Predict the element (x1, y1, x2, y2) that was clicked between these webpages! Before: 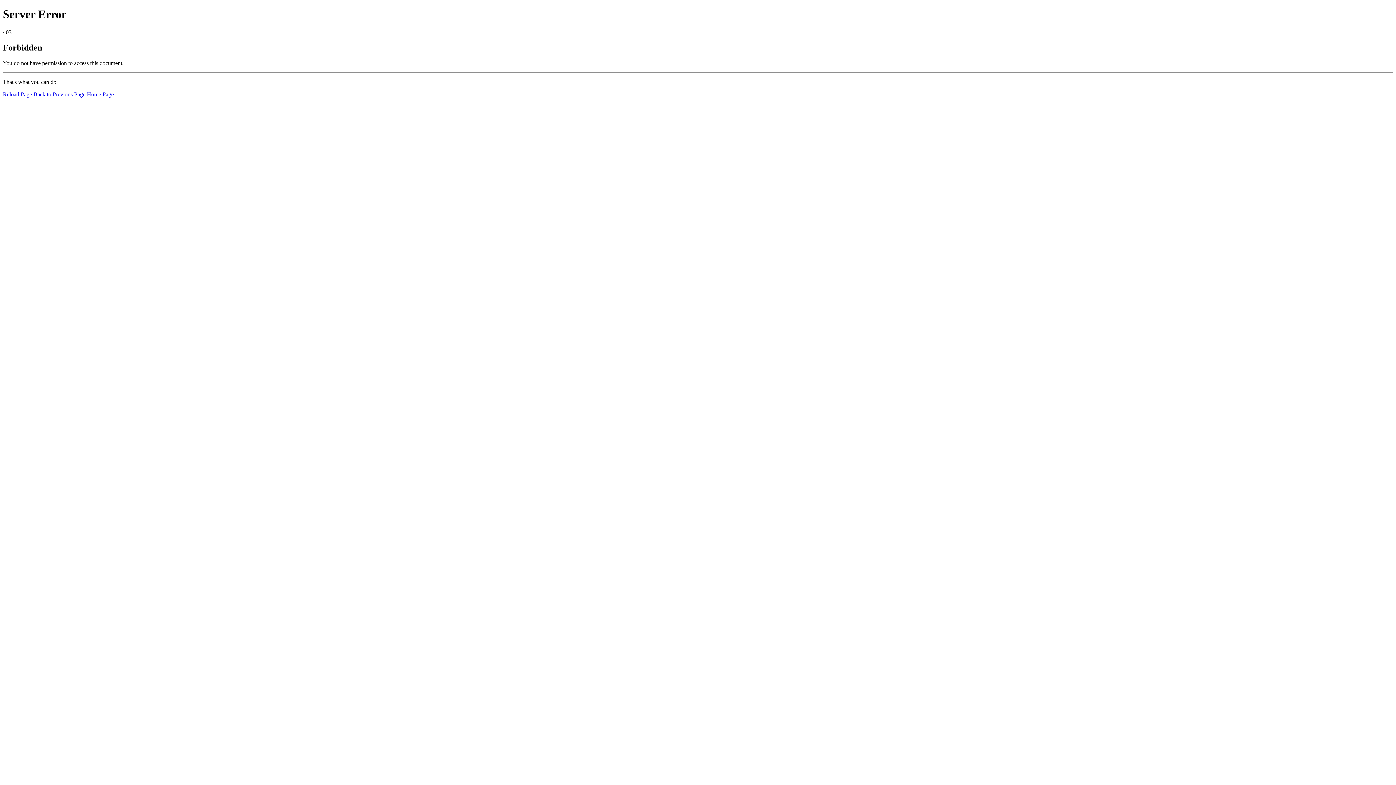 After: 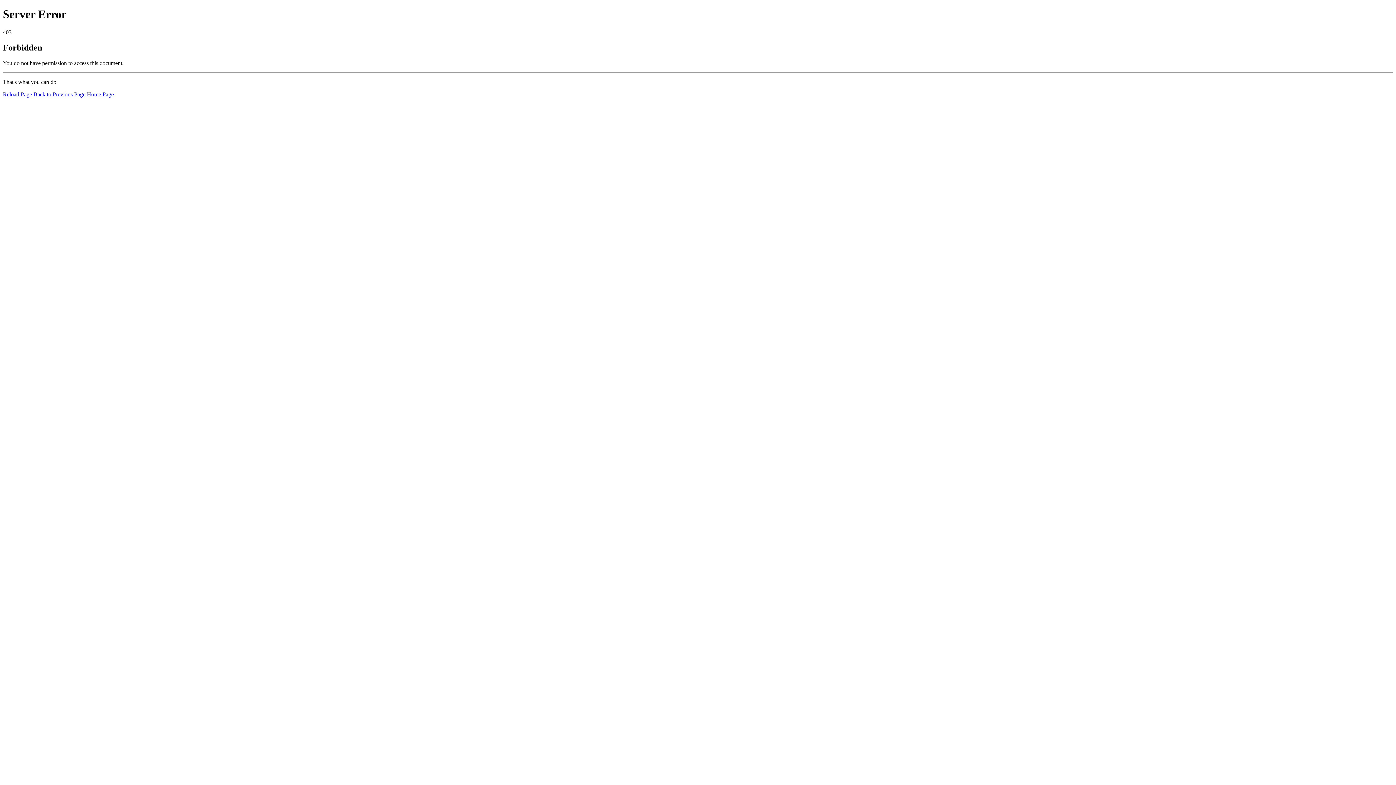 Action: label: Reload Page bbox: (2, 91, 32, 97)